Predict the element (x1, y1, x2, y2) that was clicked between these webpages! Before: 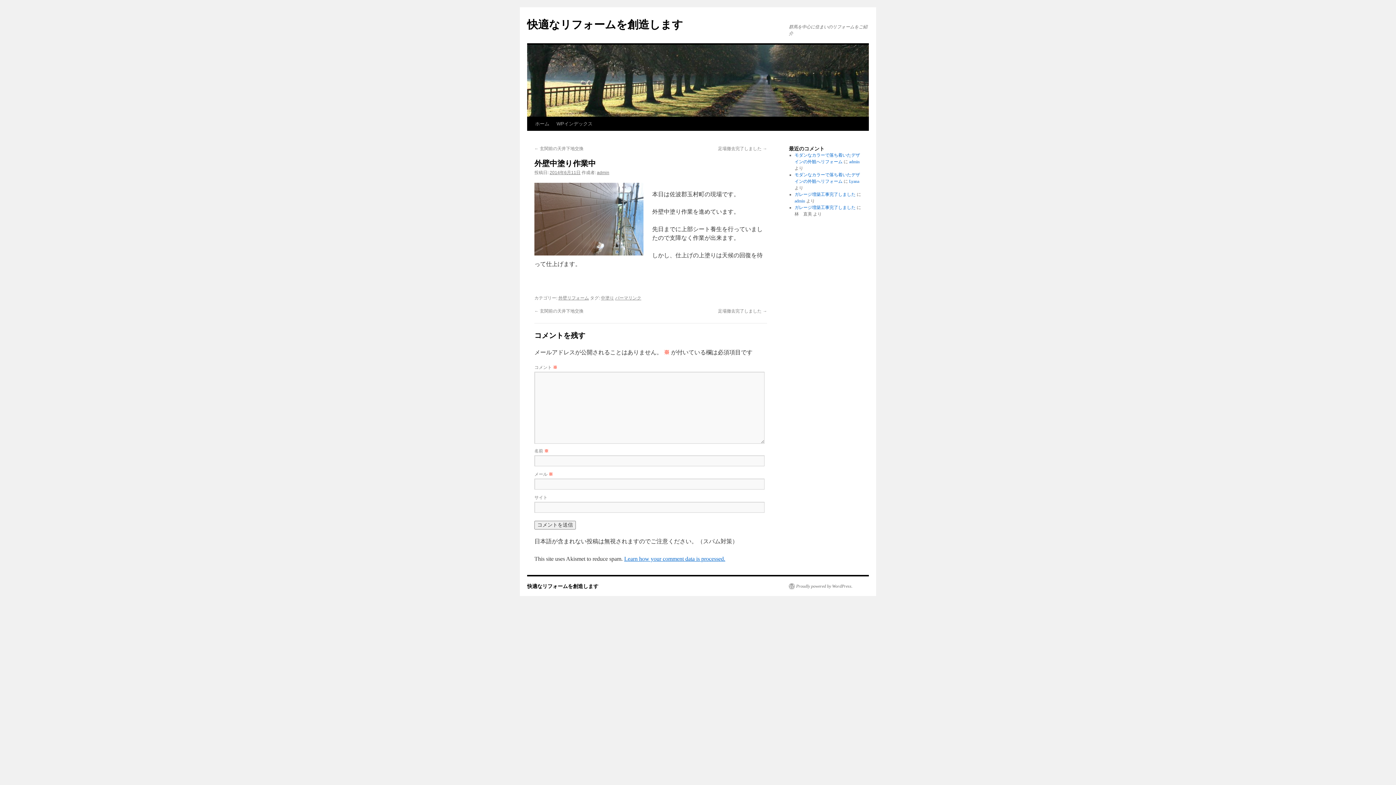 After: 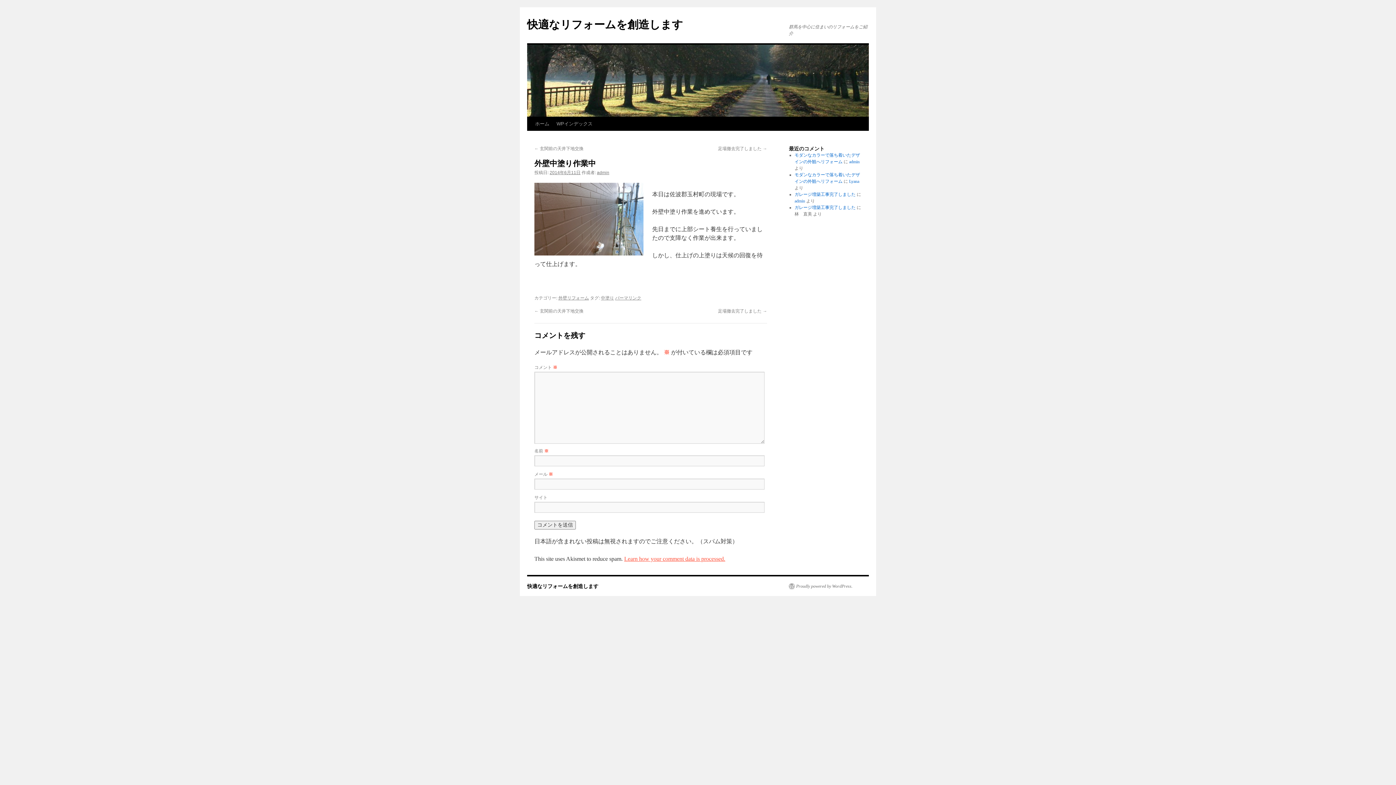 Action: label: Learn how your comment data is processed. bbox: (624, 556, 725, 562)